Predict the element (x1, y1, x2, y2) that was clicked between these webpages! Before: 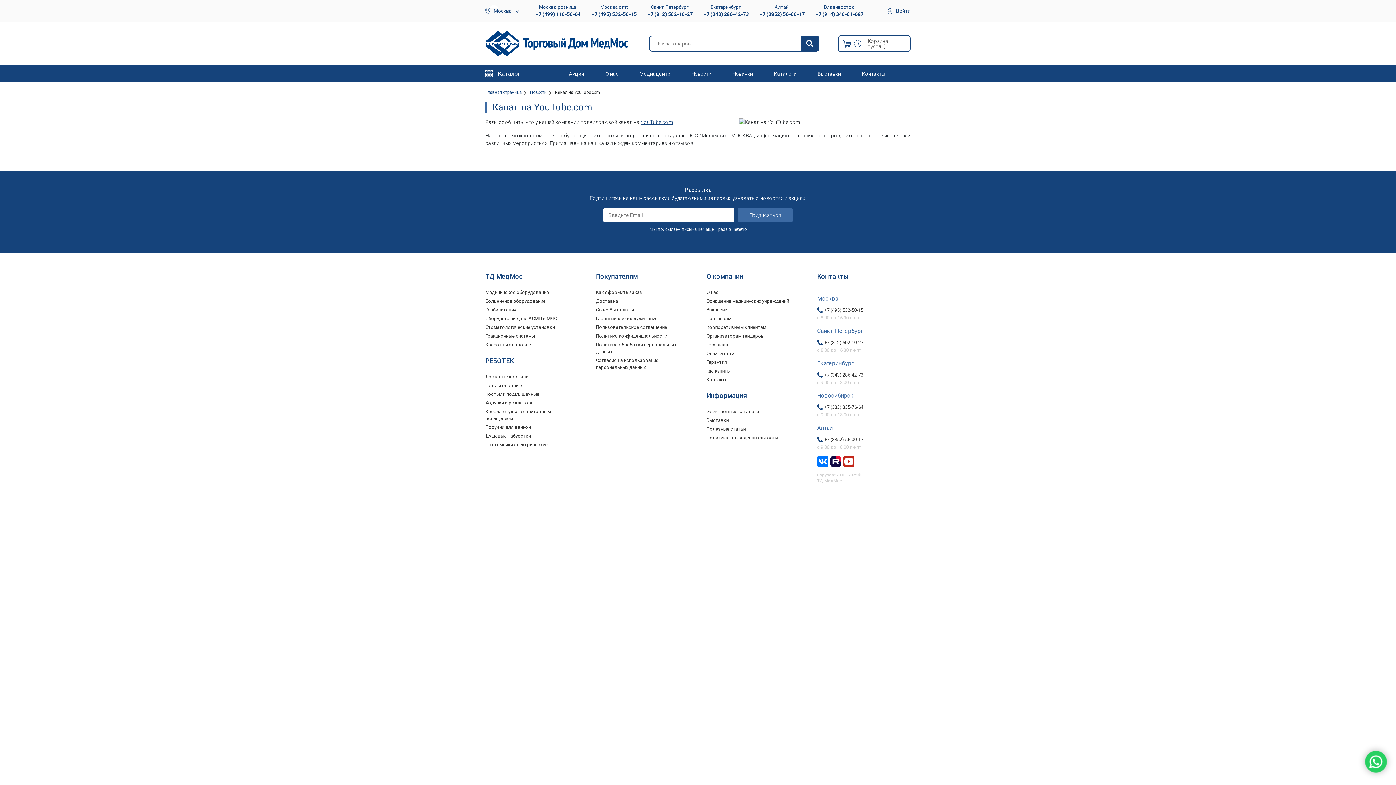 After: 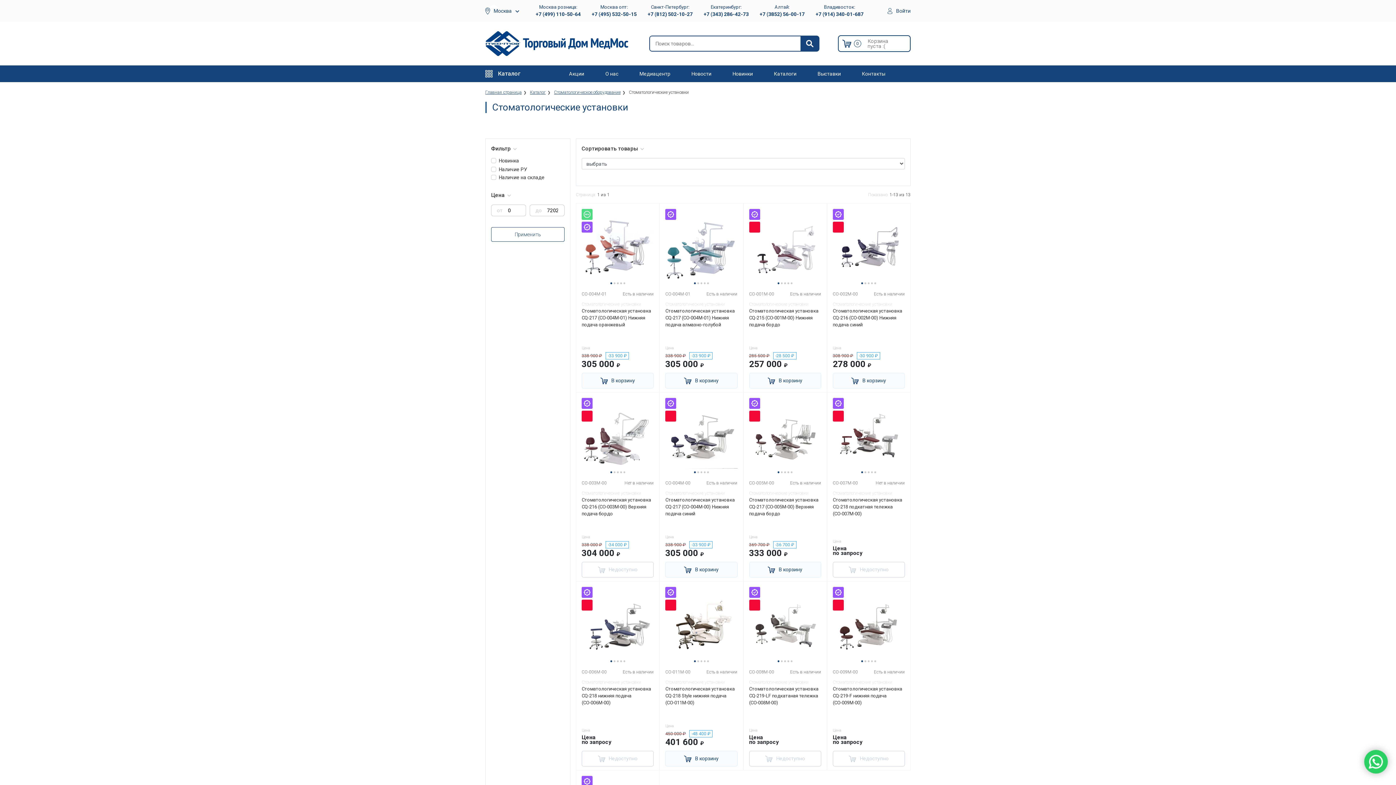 Action: label: Стоматологические установки bbox: (485, 324, 579, 330)